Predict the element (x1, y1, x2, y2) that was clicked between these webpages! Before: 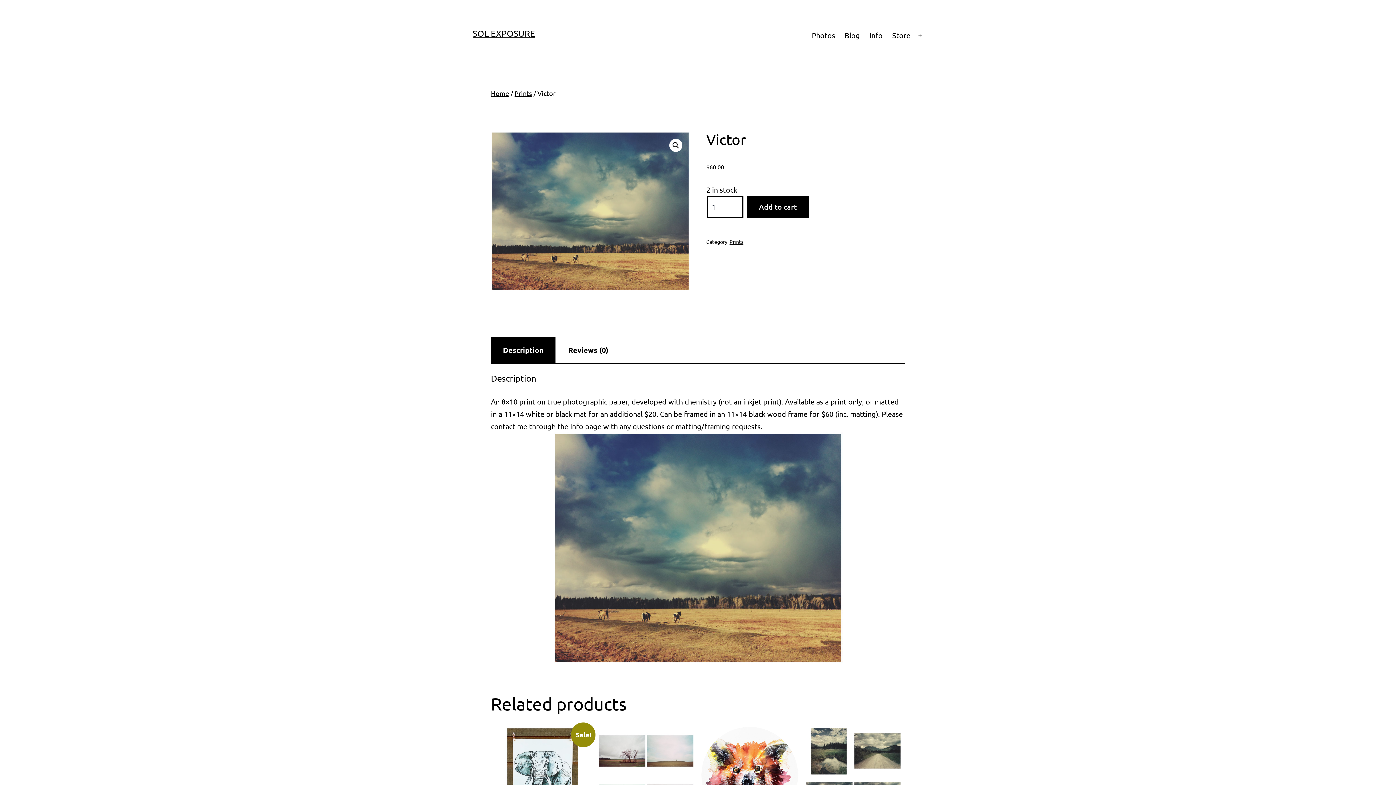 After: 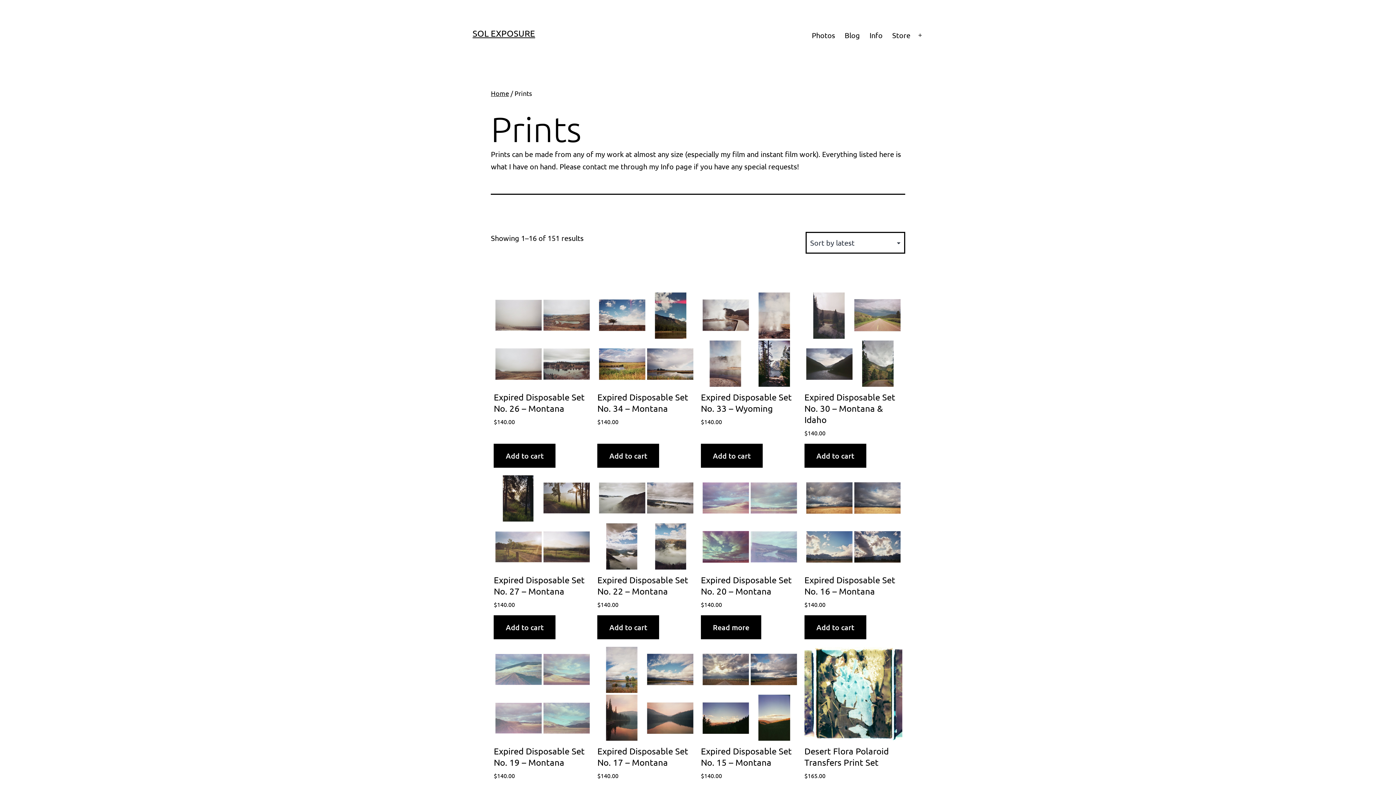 Action: label: Prints bbox: (729, 238, 743, 245)